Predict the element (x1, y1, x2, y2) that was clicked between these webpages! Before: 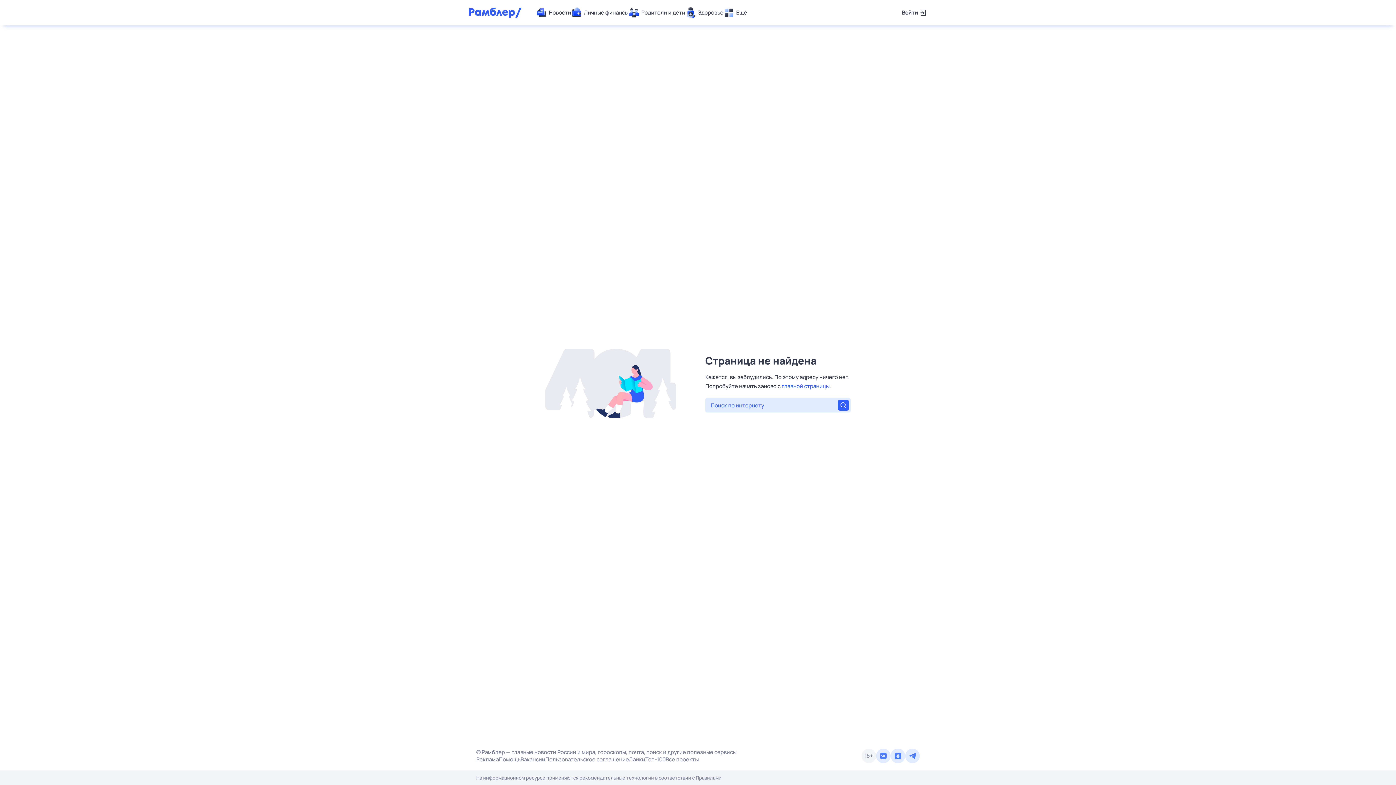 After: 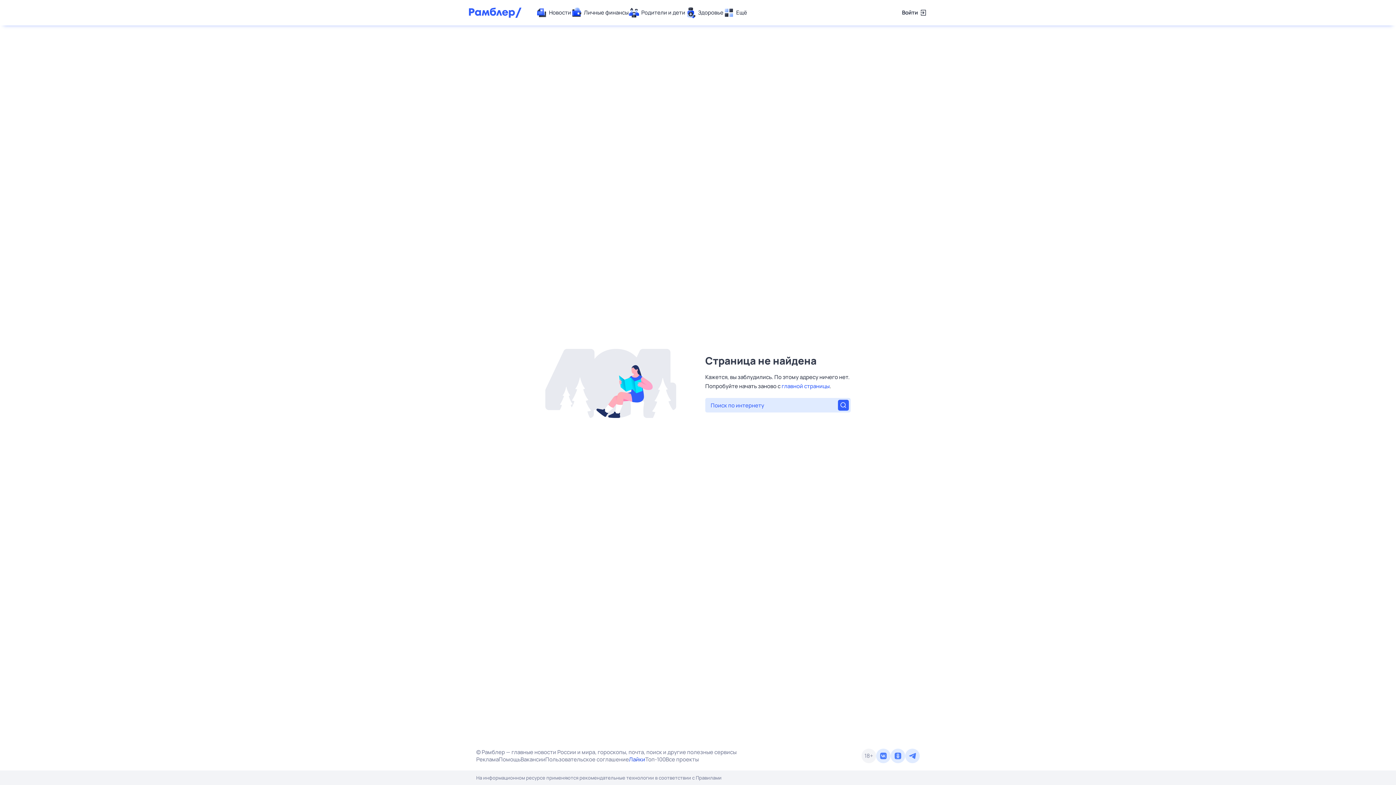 Action: bbox: (629, 756, 645, 763) label: Лайки